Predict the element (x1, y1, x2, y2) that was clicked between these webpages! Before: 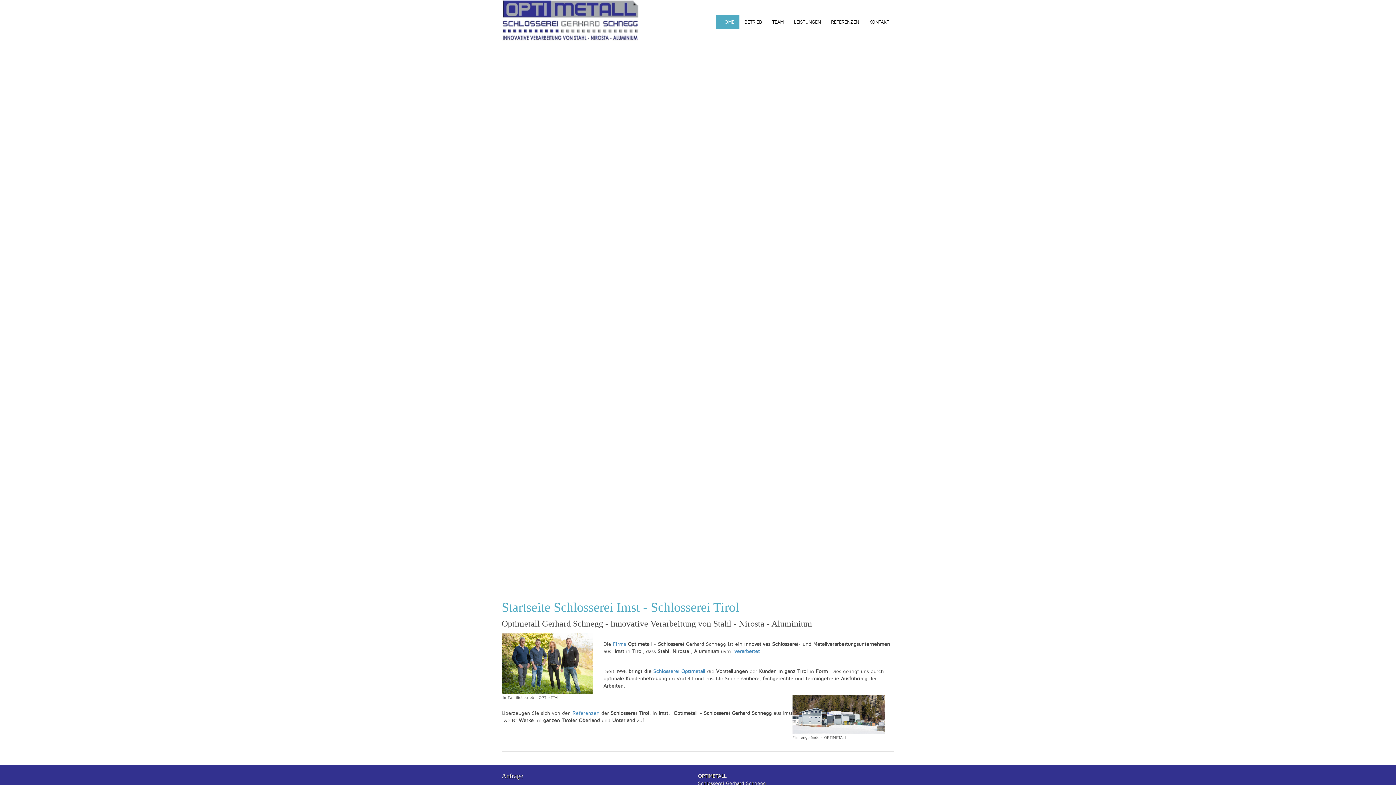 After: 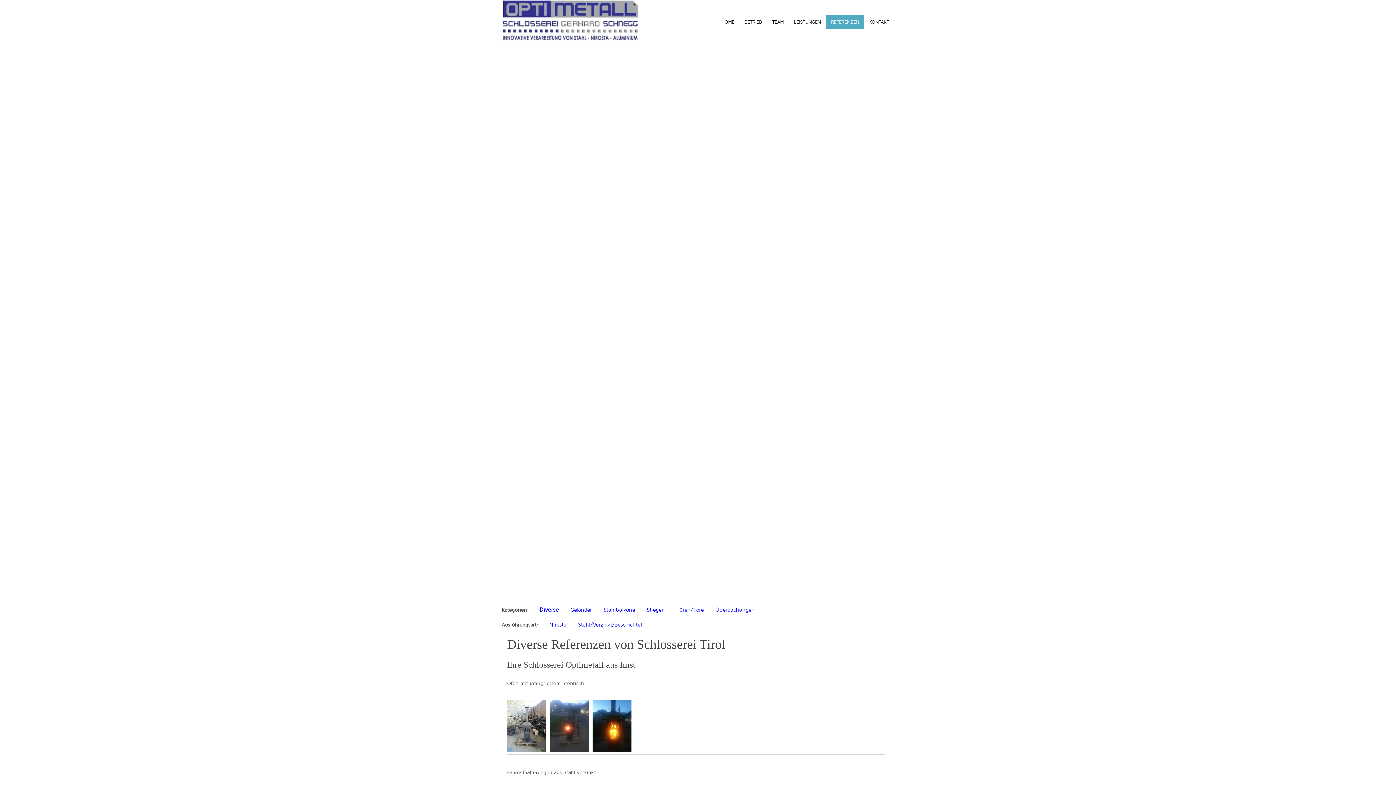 Action: bbox: (826, 15, 864, 29) label: REFERENZEN